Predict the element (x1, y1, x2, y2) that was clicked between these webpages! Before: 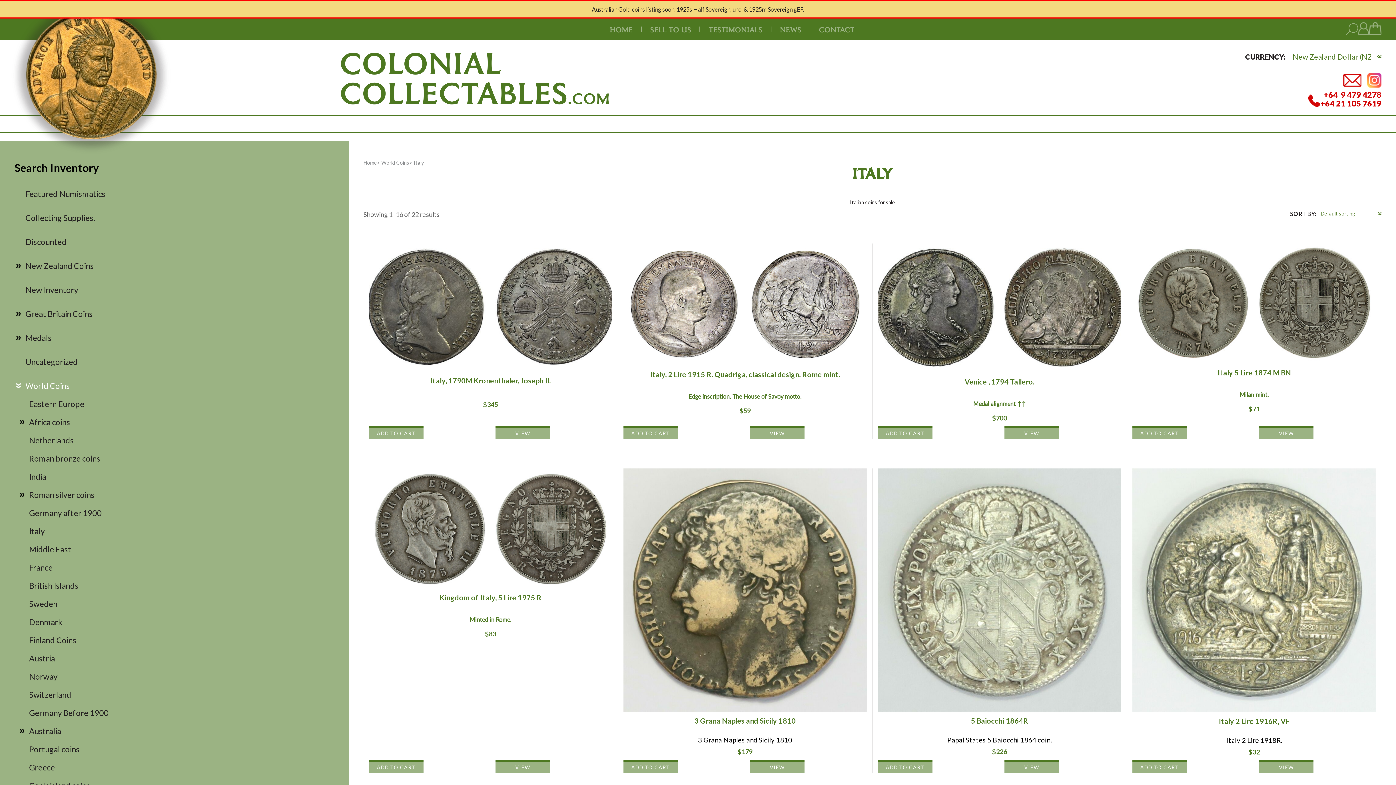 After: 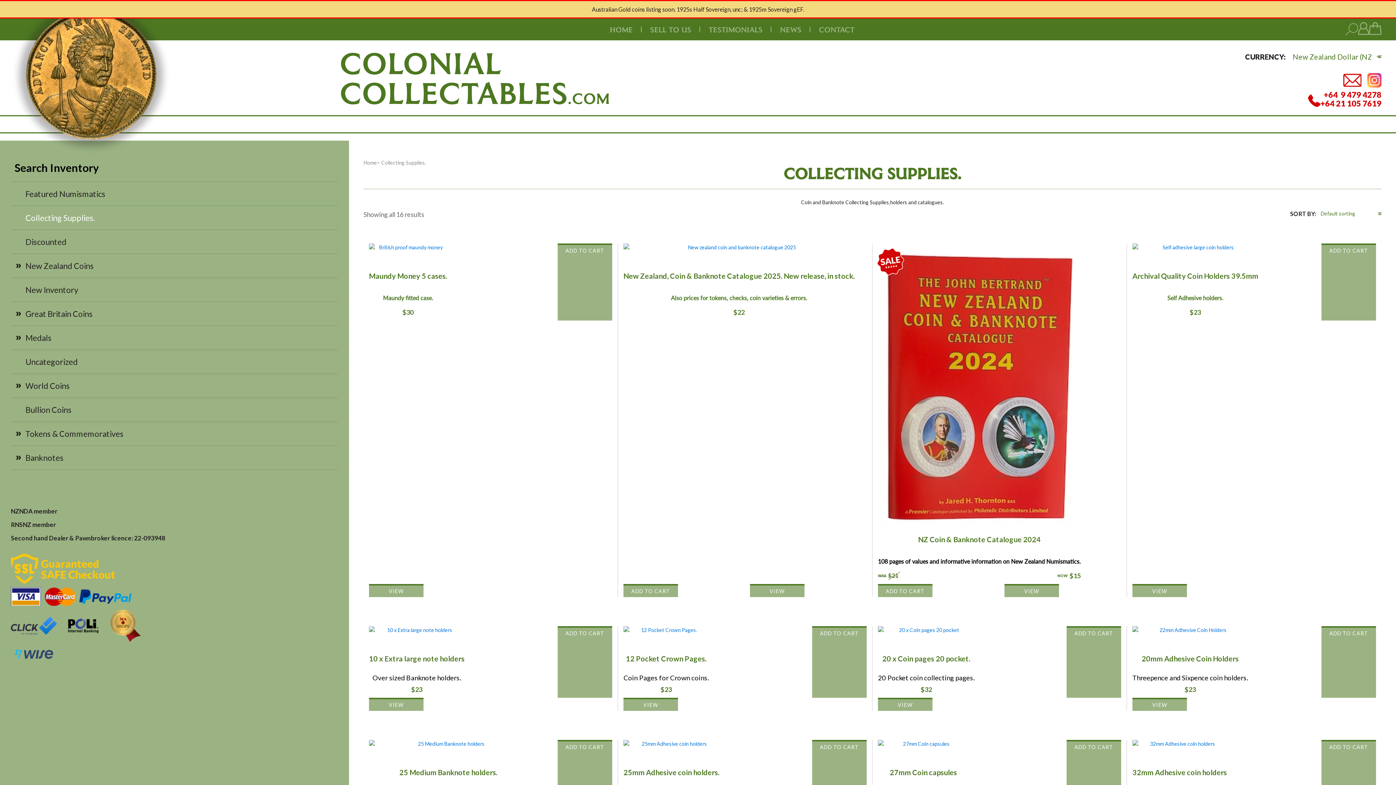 Action: bbox: (25, 213, 95, 222) label: Collecting Supplies.